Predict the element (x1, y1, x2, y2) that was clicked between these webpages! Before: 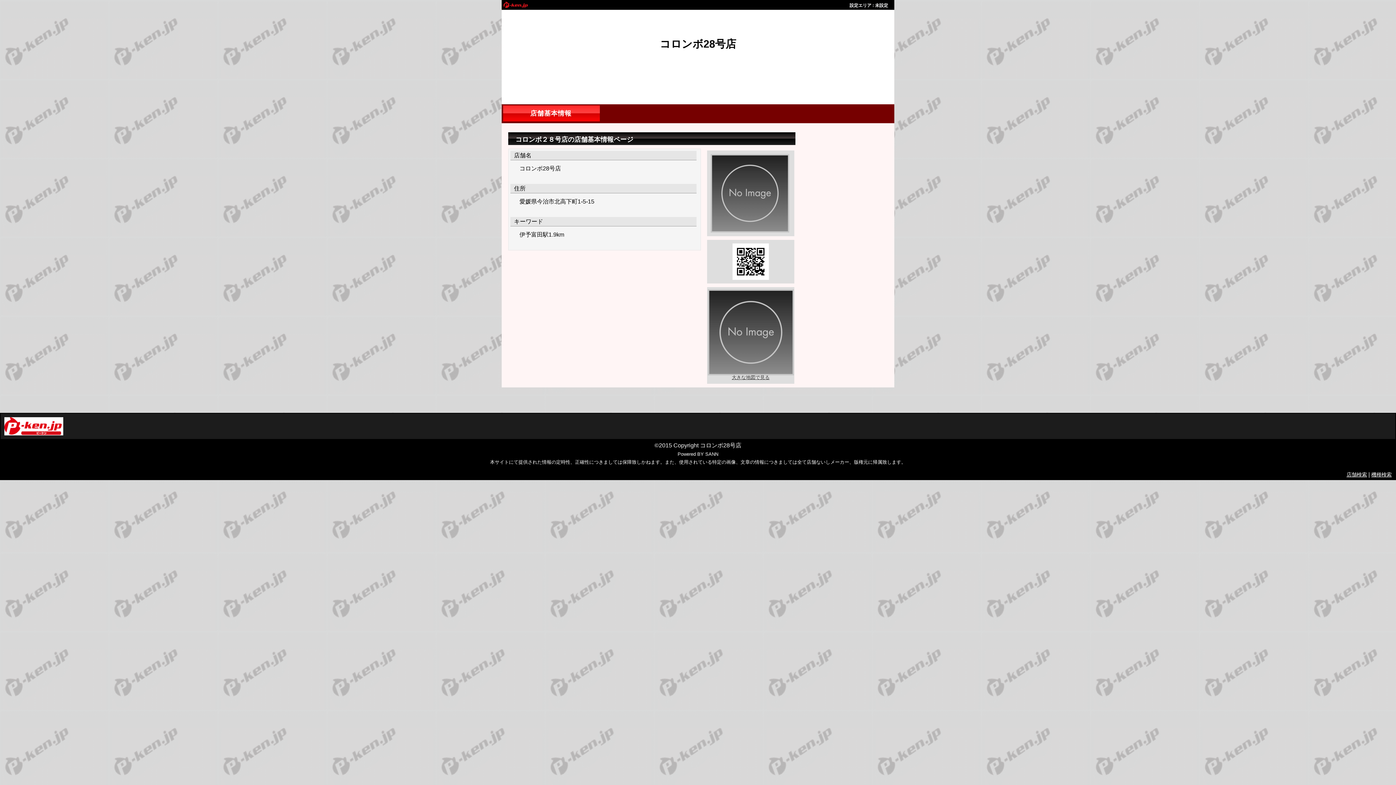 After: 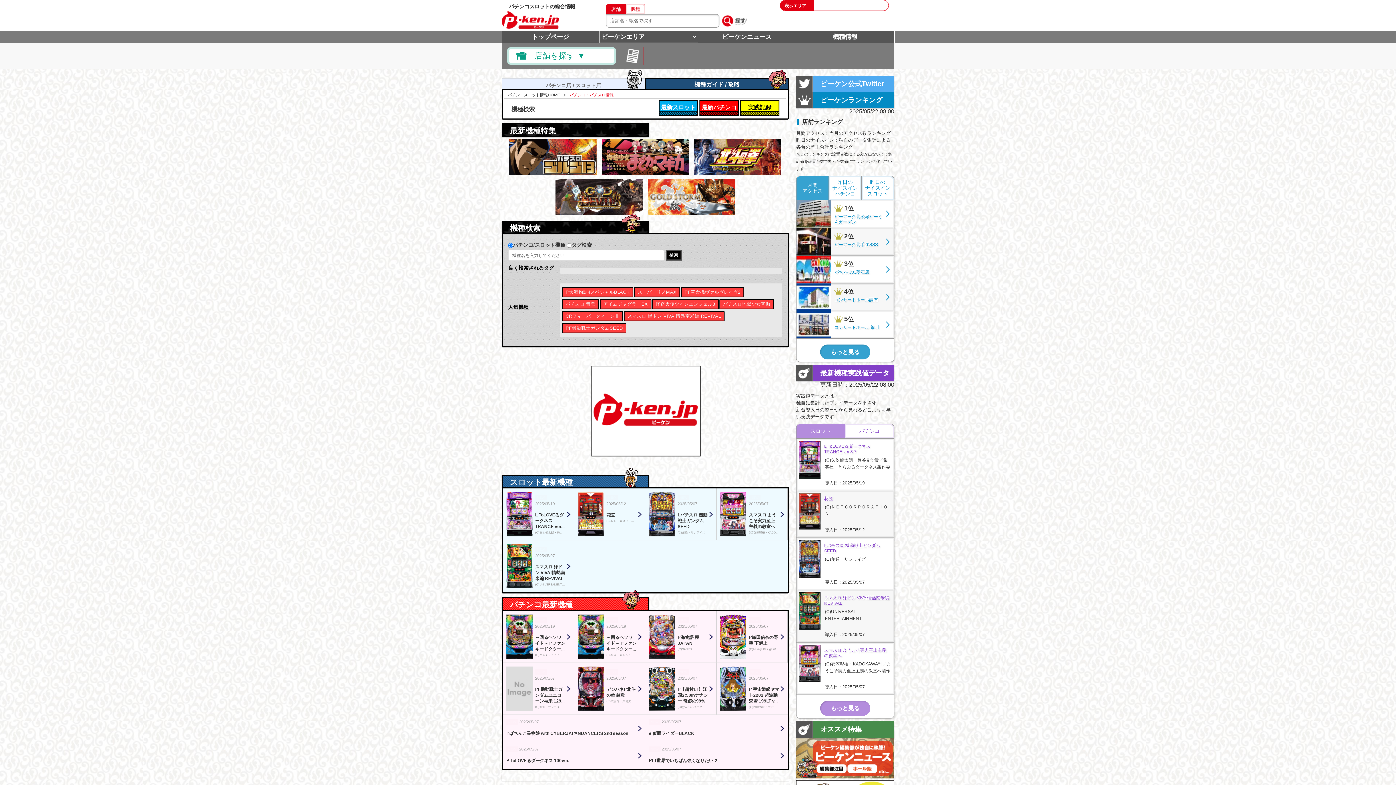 Action: bbox: (1371, 472, 1392, 477) label: 機種検索